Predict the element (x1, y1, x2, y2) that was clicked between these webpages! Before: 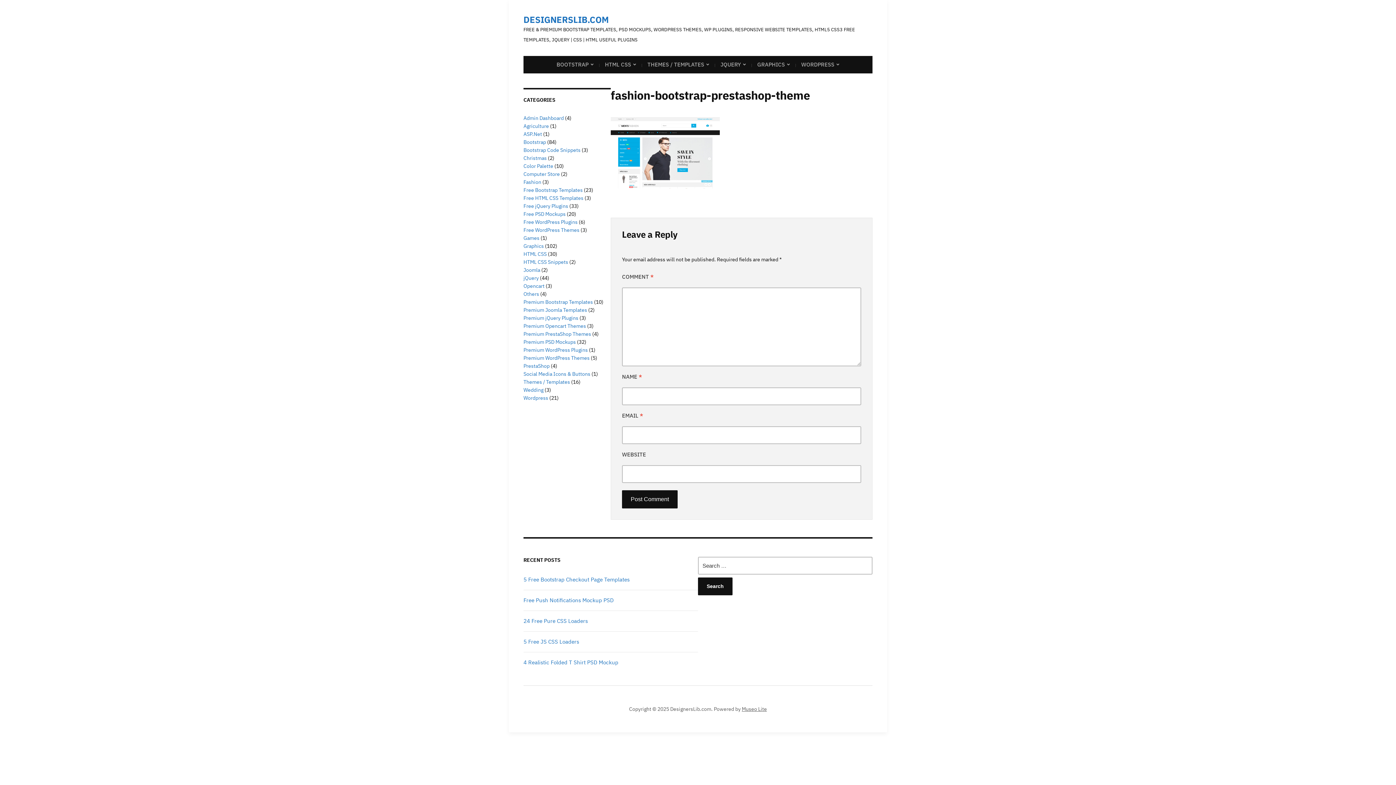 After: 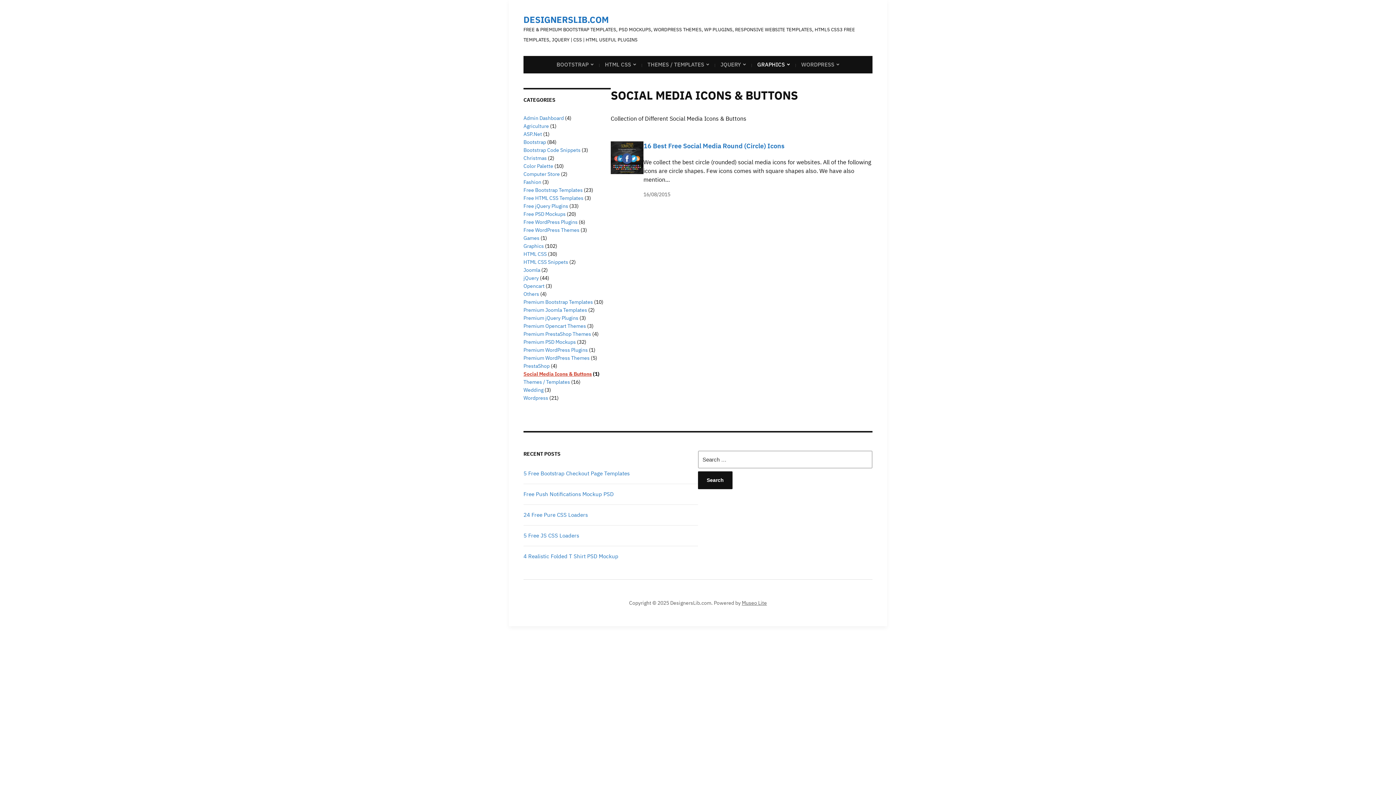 Action: bbox: (523, 370, 590, 377) label: Social Media Icons & Buttons